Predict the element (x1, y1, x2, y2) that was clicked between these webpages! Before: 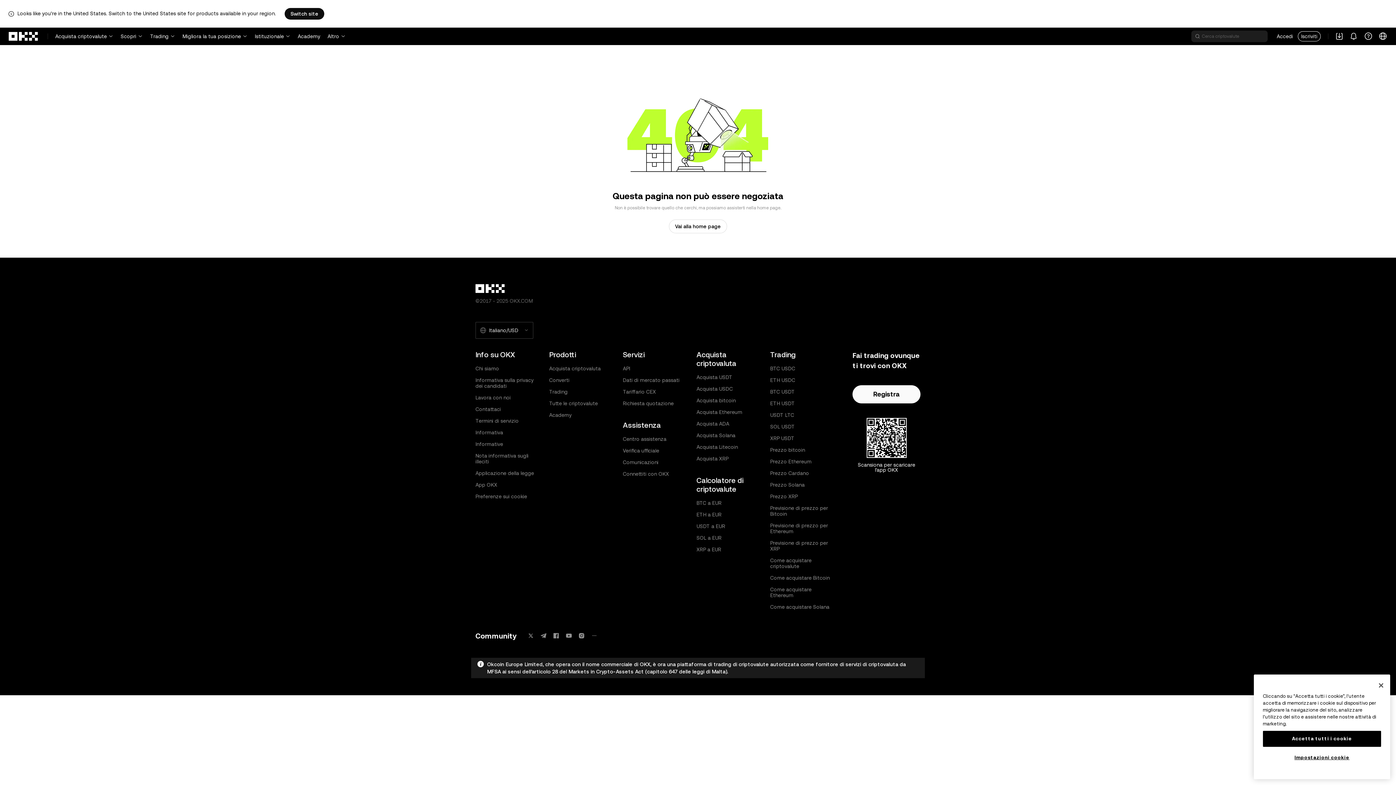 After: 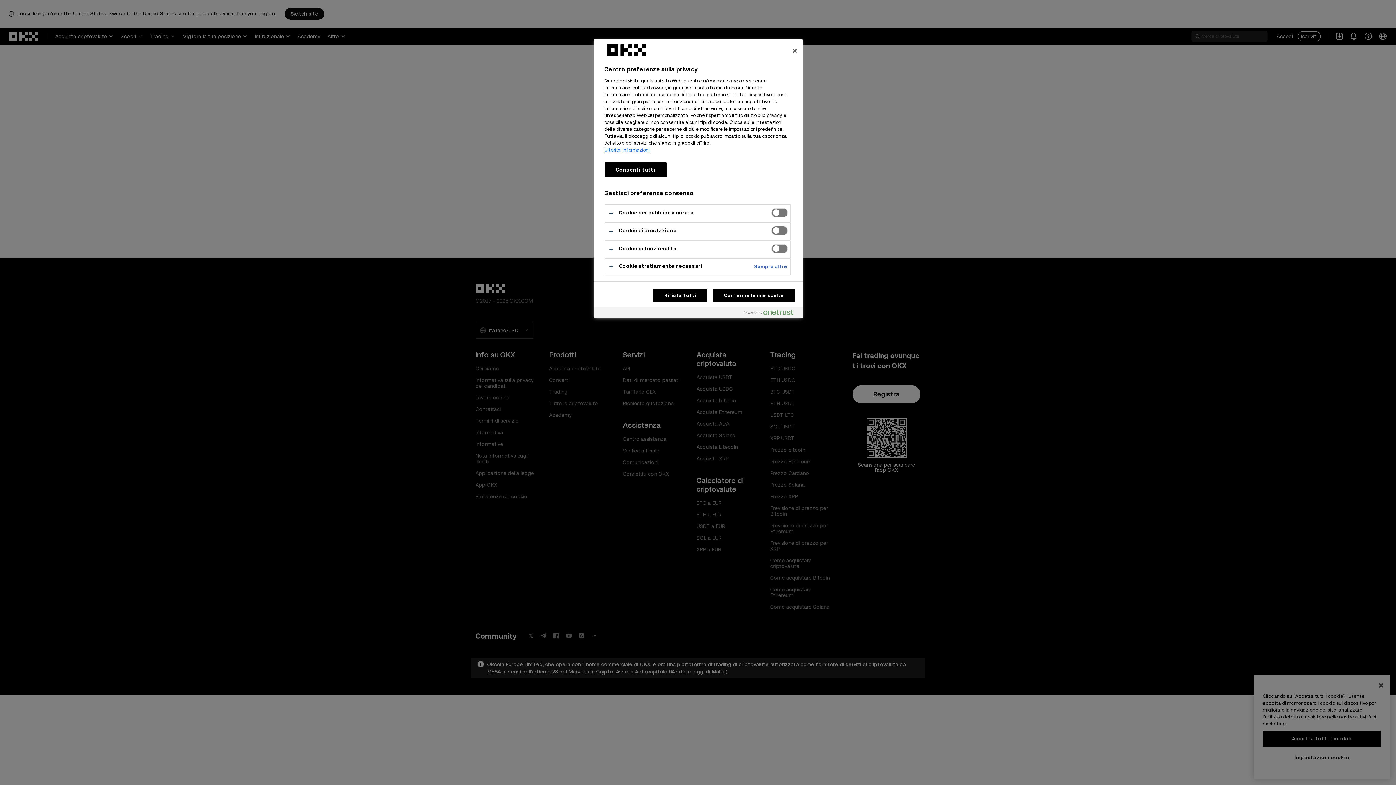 Action: label: Impostazioni cookie bbox: (1263, 750, 1381, 765)